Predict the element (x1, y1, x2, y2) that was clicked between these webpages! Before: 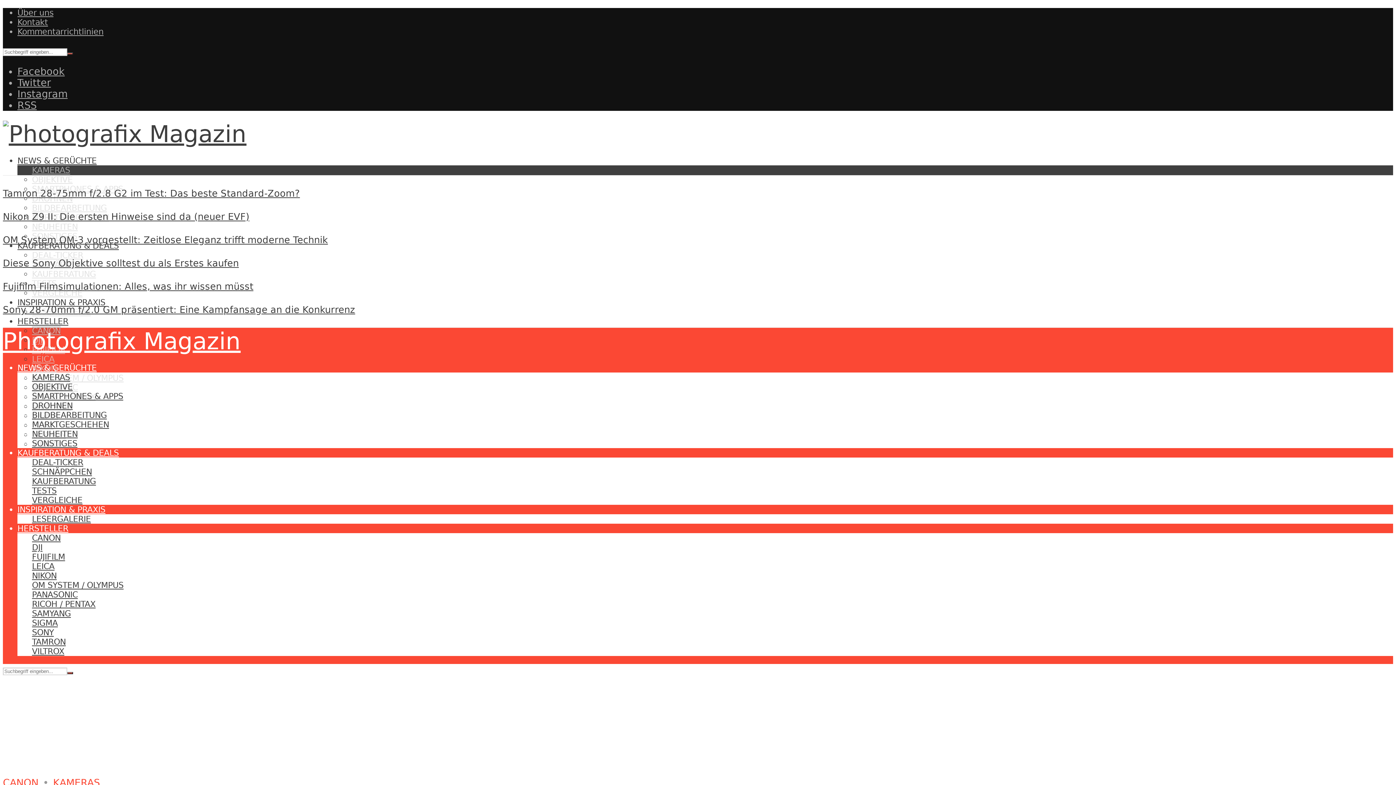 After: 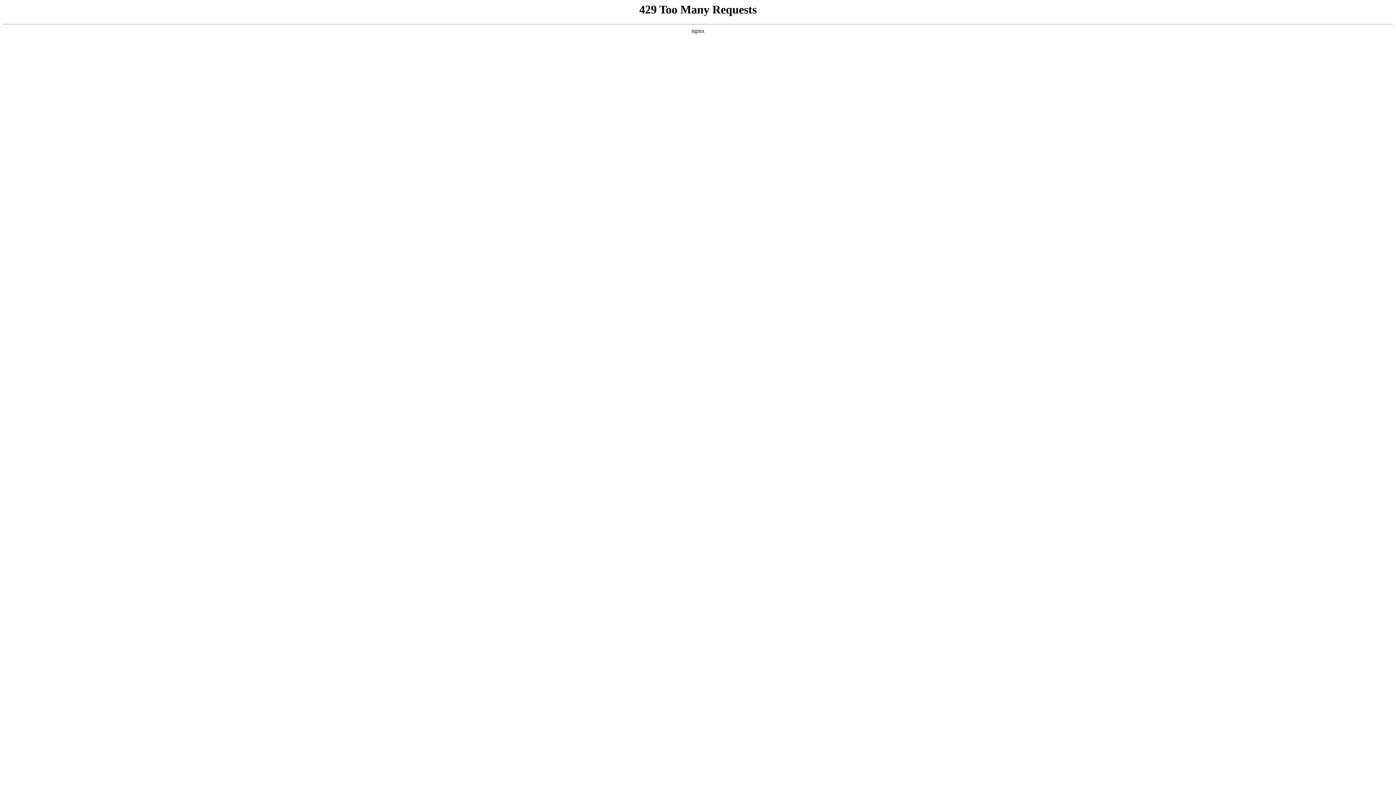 Action: bbox: (2, 120, 246, 147)